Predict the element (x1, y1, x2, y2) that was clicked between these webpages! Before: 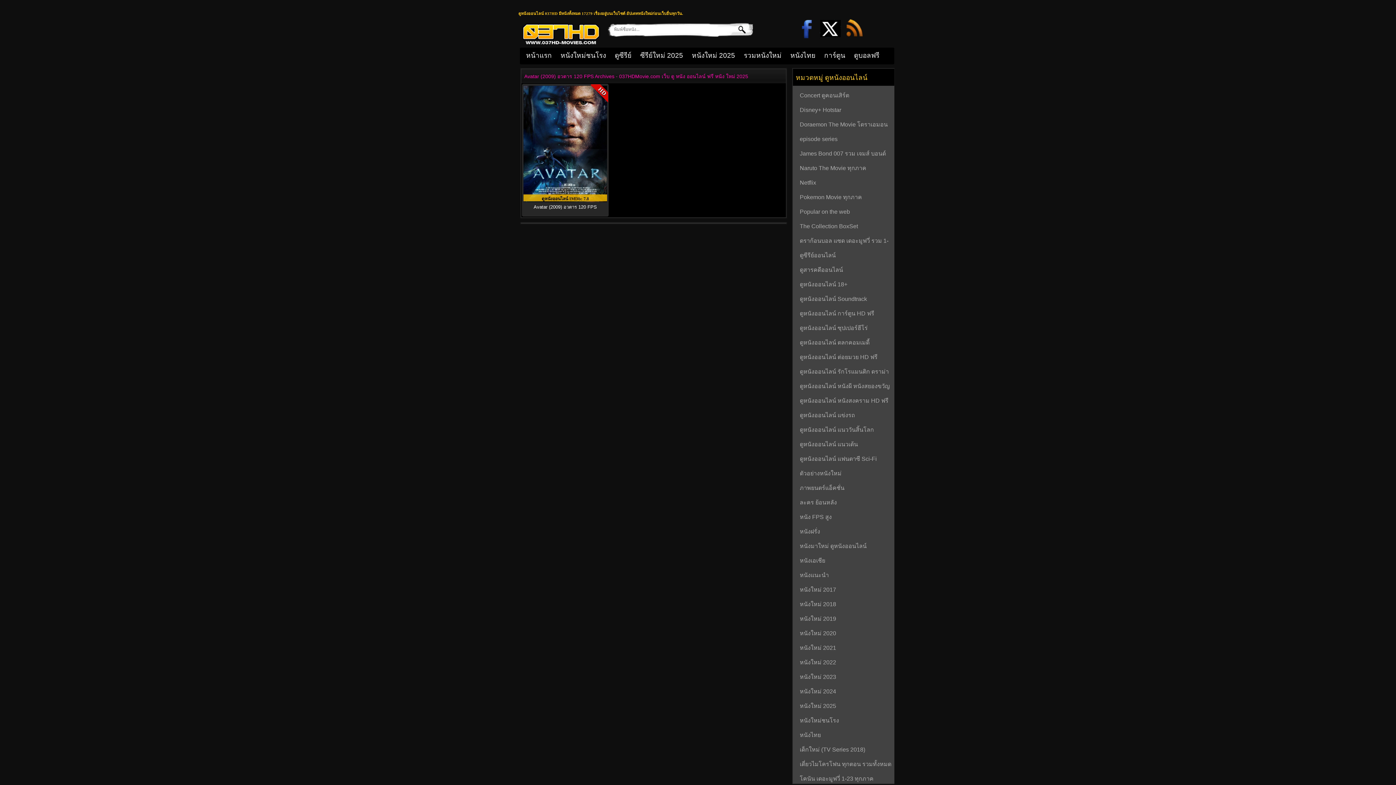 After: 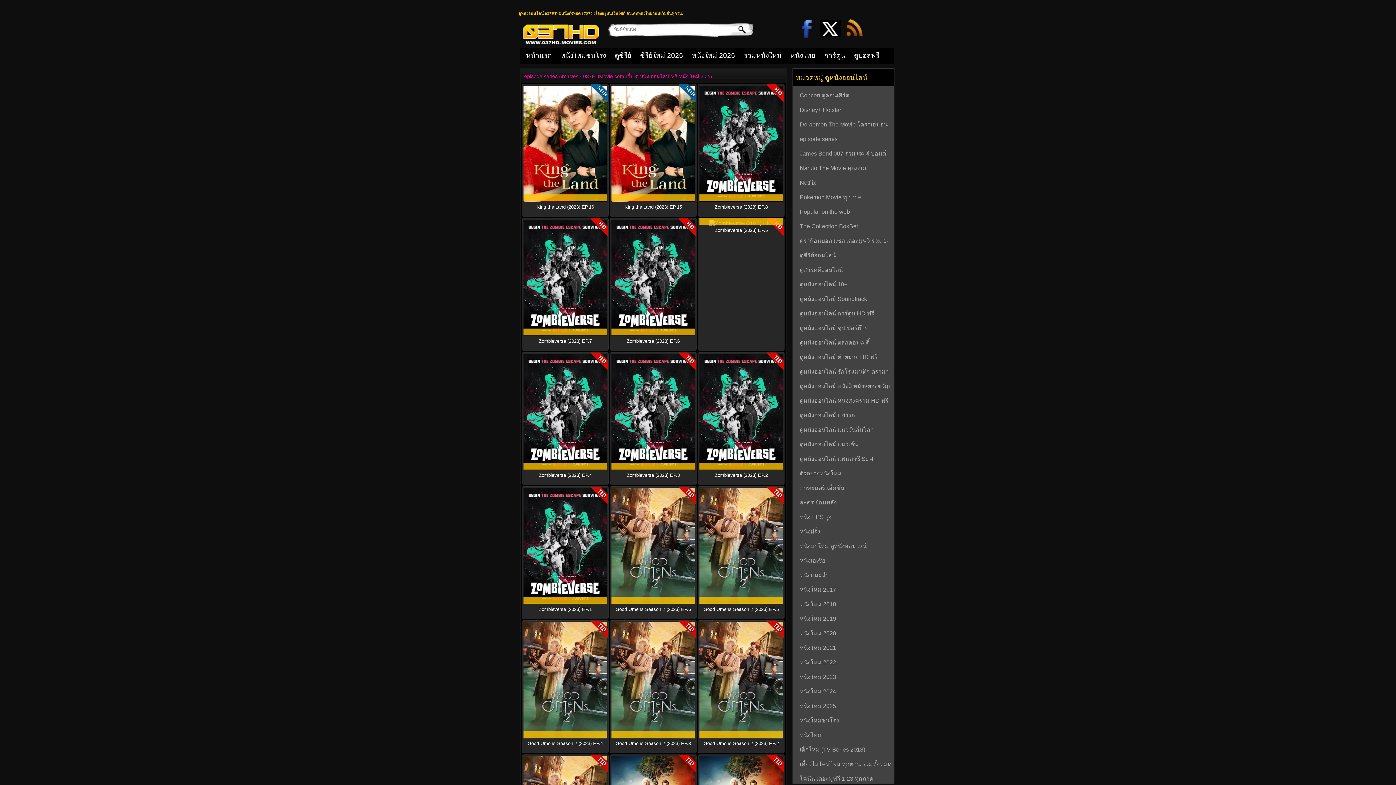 Action: label: episode series bbox: (793, 129, 894, 144)